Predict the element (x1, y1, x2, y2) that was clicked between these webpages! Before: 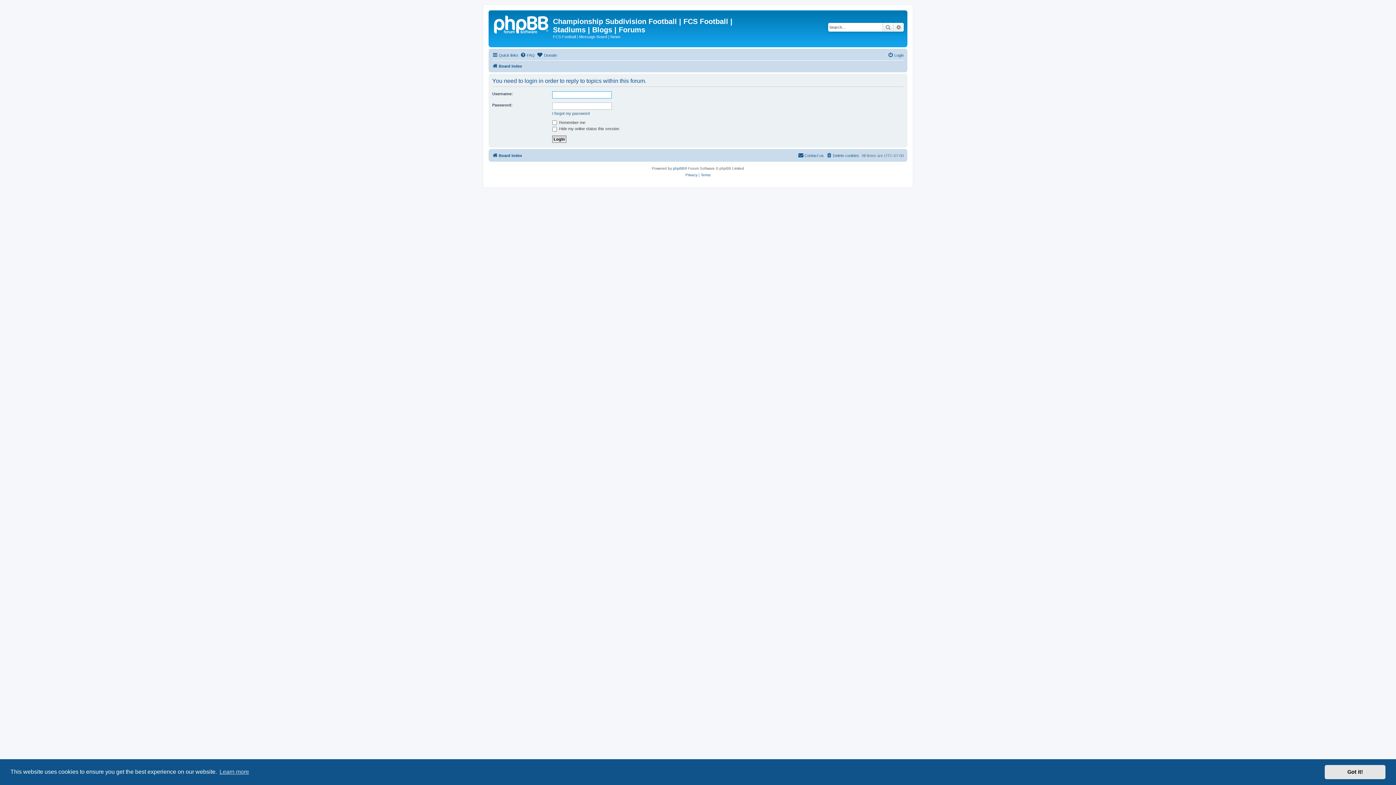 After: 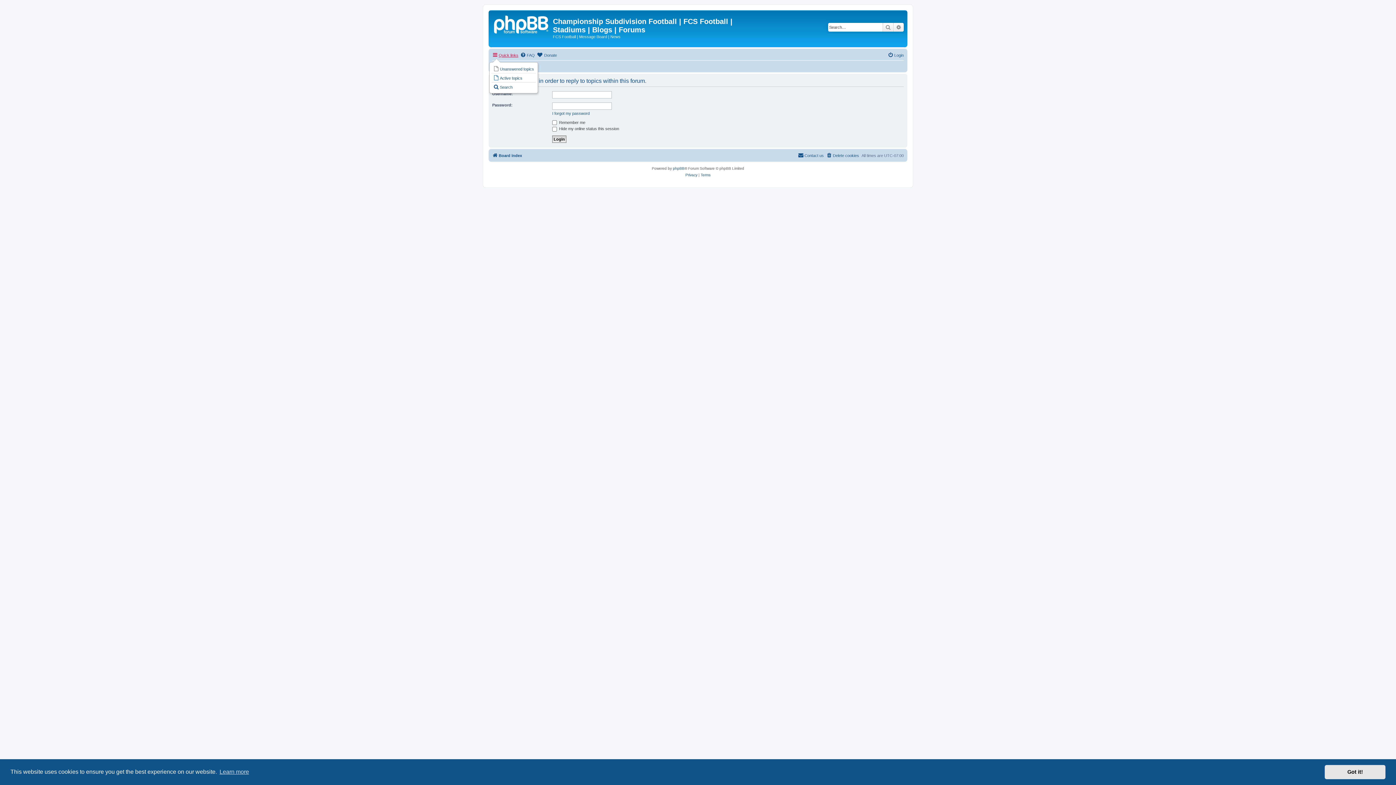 Action: bbox: (492, 50, 518, 59) label: Quick links